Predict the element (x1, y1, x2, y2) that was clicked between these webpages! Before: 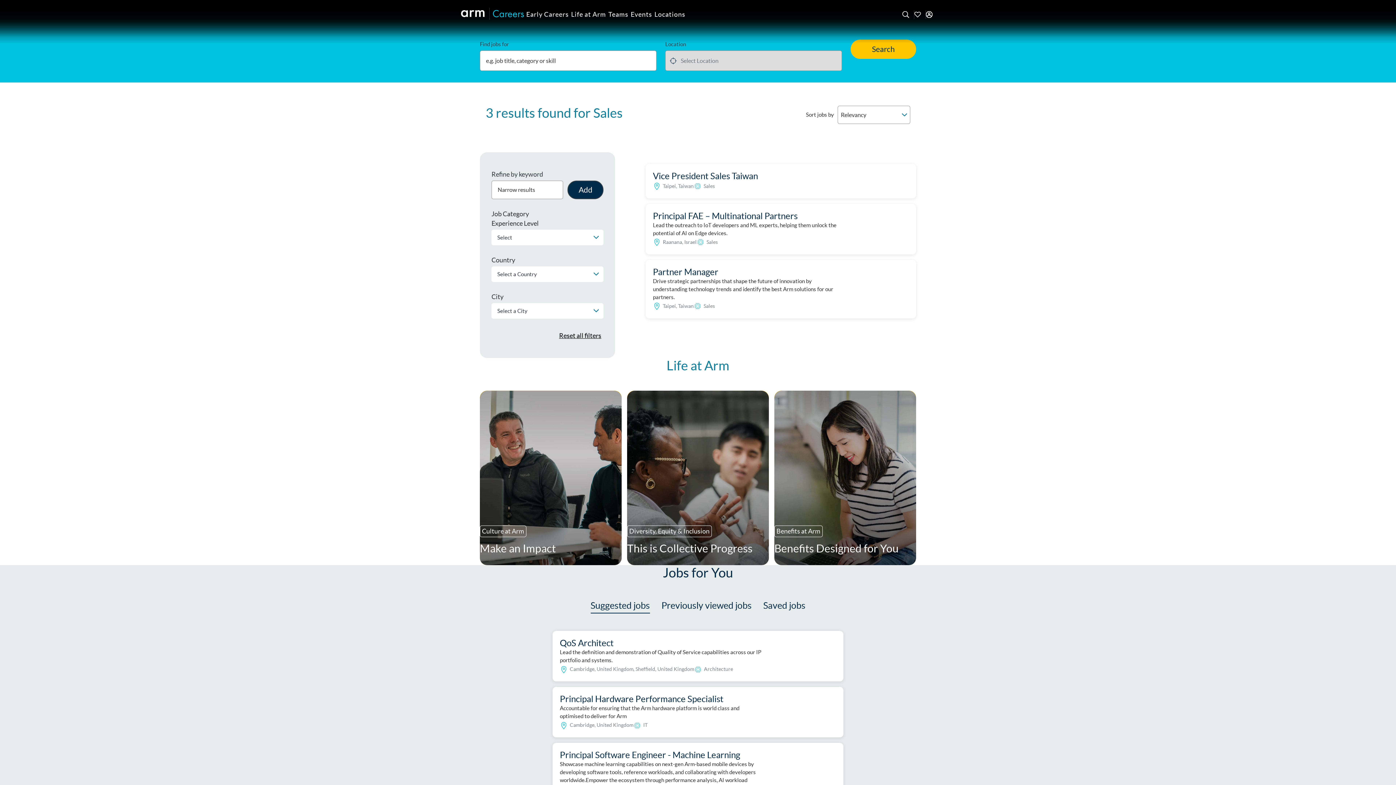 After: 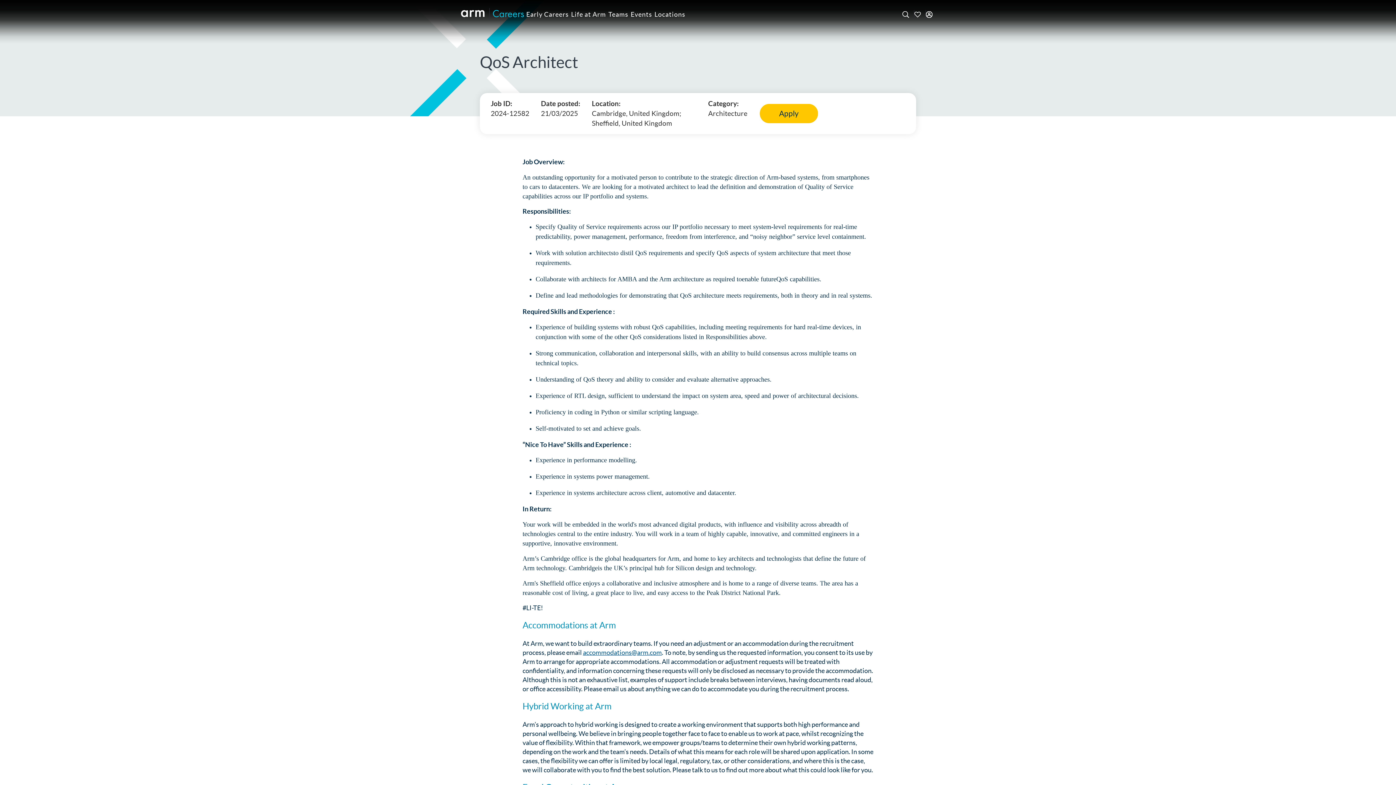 Action: label: QoS Architect bbox: (560, 638, 812, 648)